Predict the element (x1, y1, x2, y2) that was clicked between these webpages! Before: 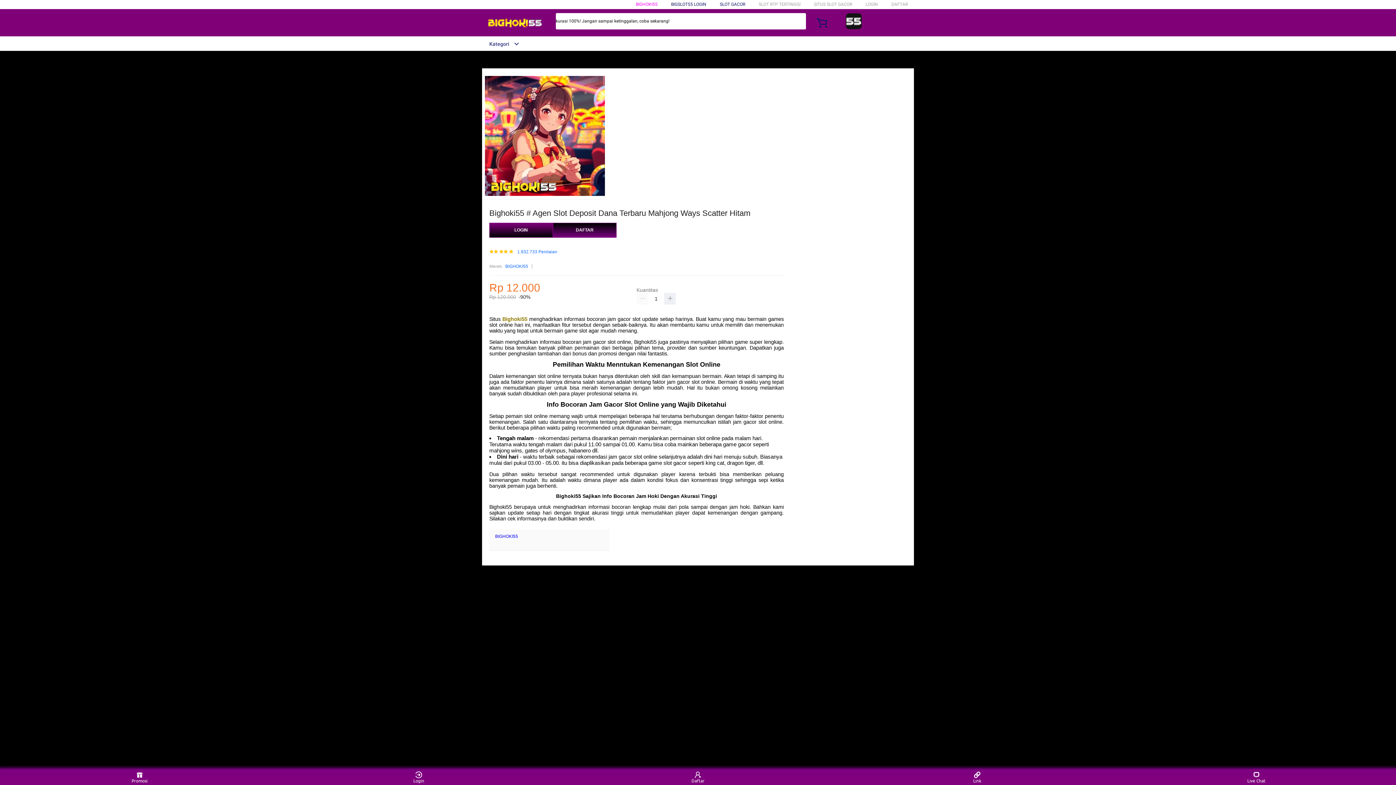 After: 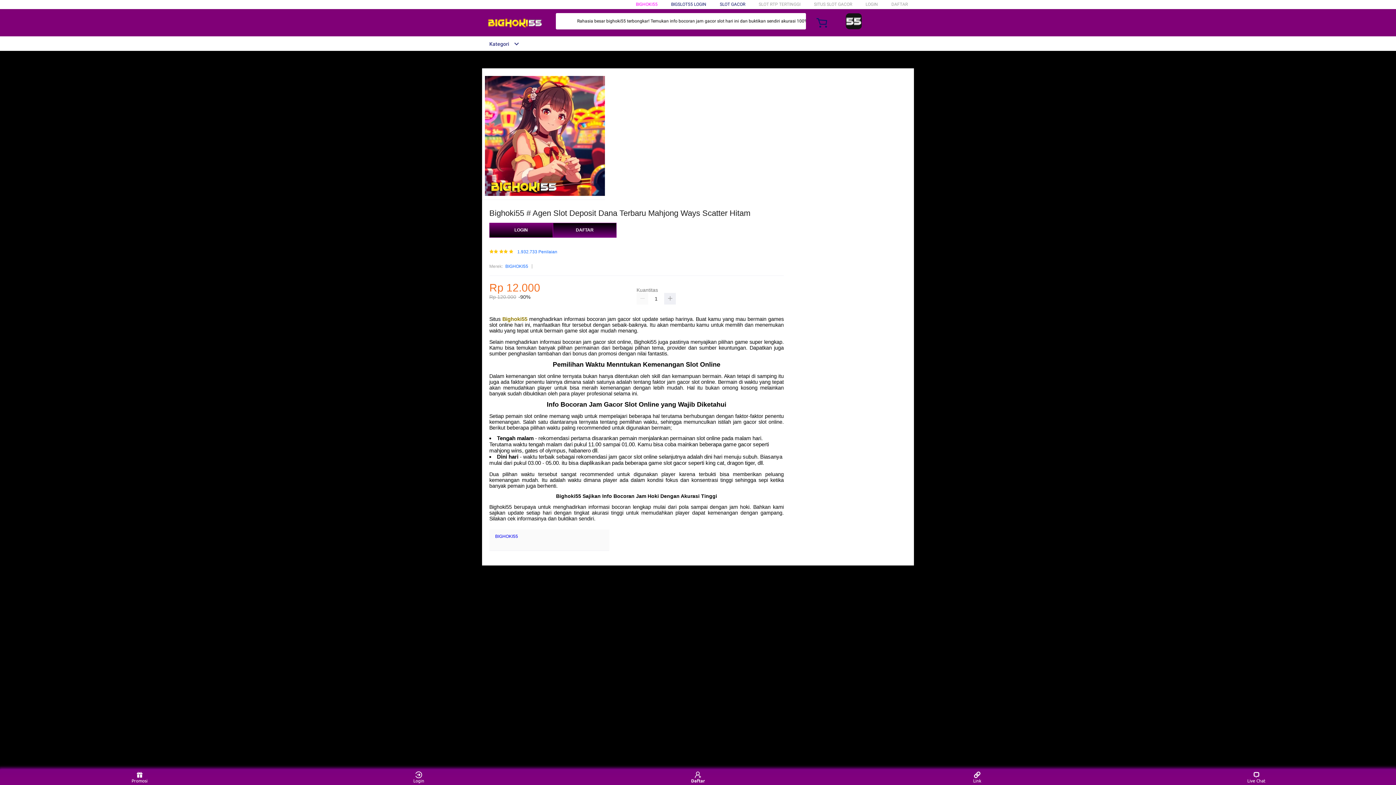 Action: bbox: (684, 771, 711, 783) label: Daftar